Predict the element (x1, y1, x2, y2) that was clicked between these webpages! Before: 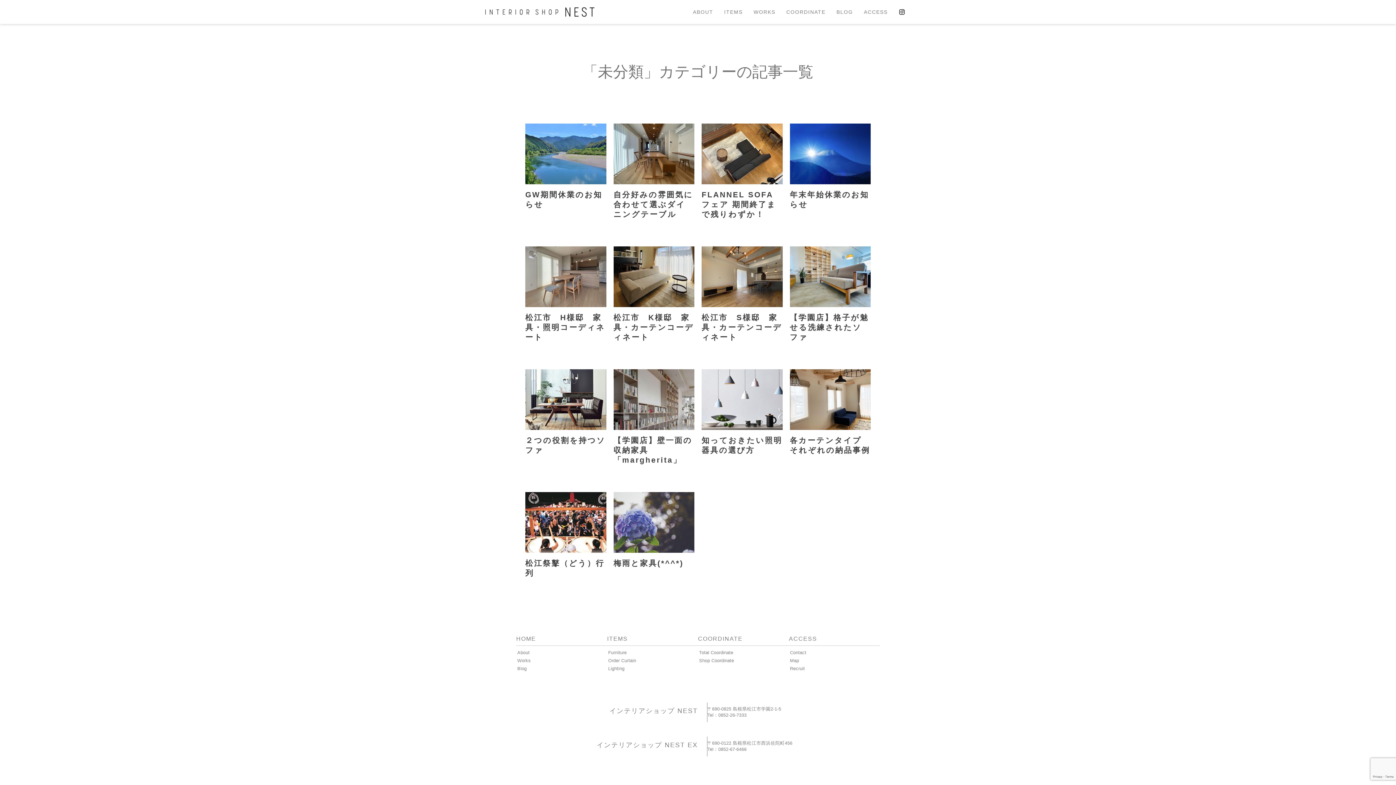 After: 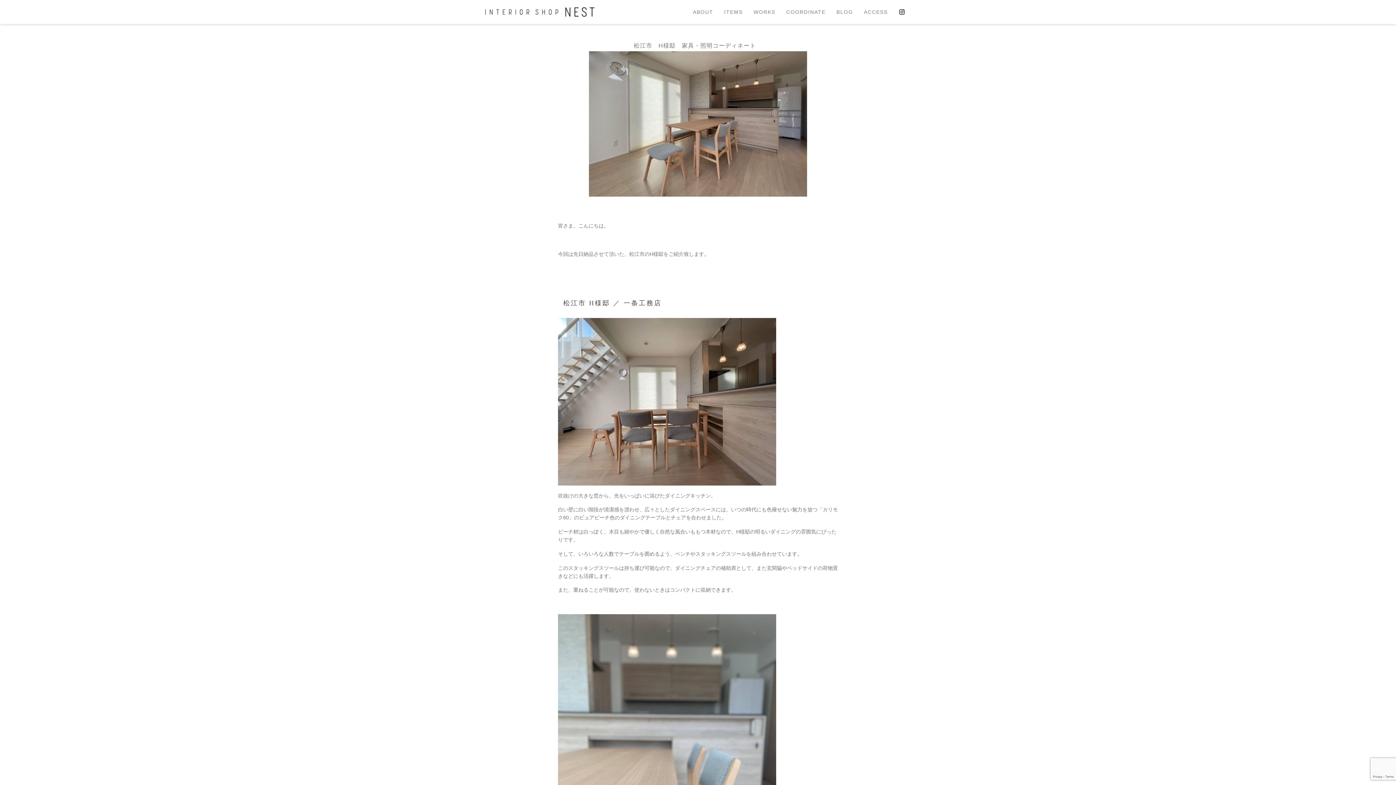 Action: label: 松江市　H様邸　家具・照明コーディネート　 bbox: (525, 246, 606, 347)